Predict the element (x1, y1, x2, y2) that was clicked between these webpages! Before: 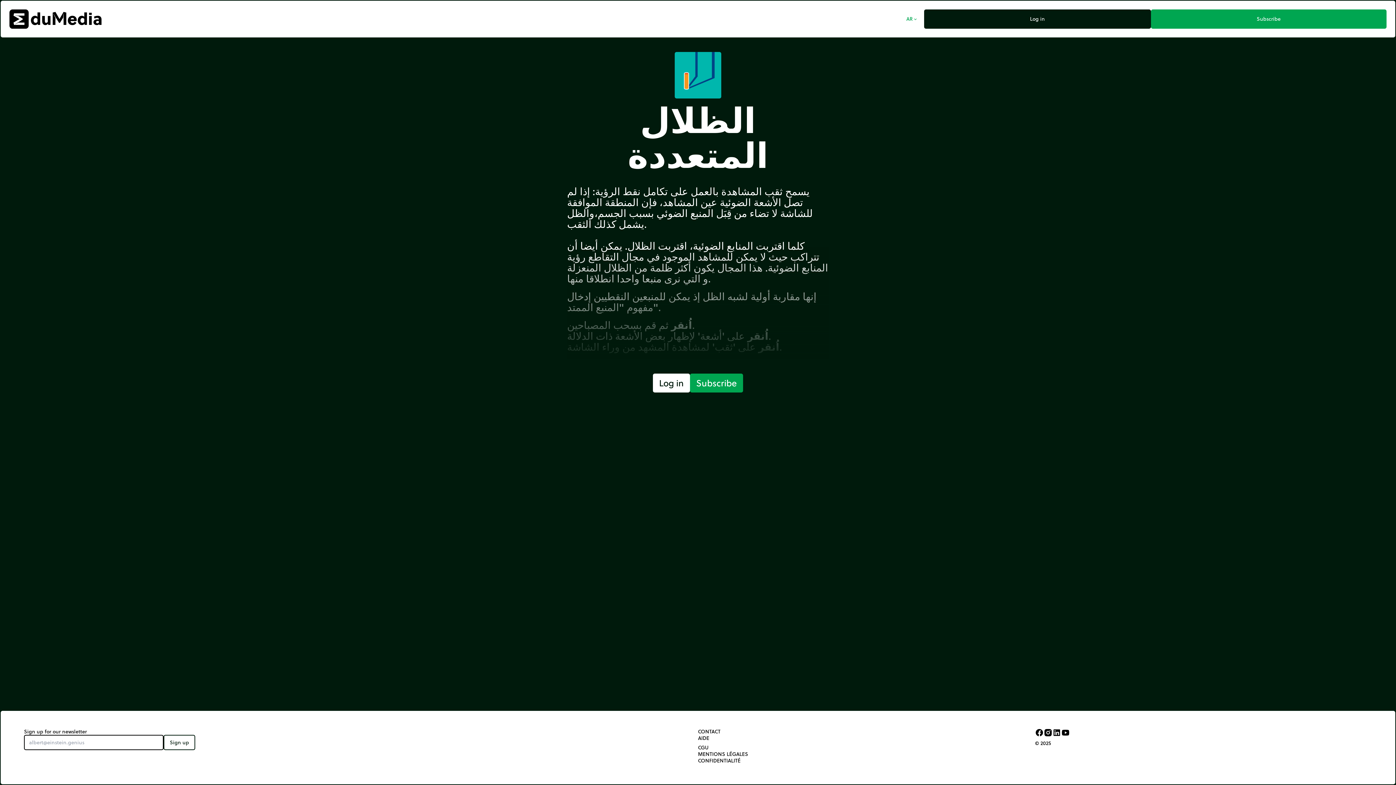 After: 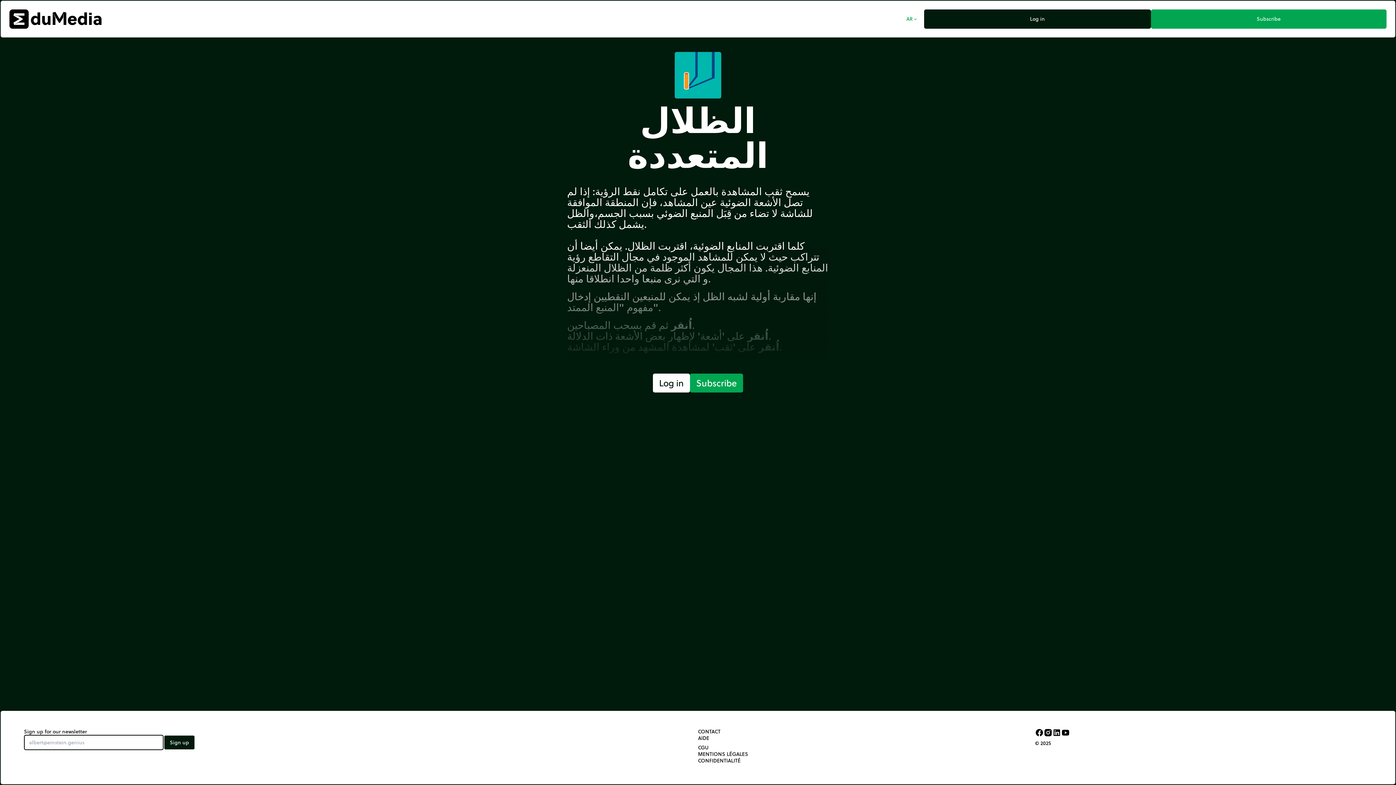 Action: label: Sign up bbox: (163, 735, 195, 750)